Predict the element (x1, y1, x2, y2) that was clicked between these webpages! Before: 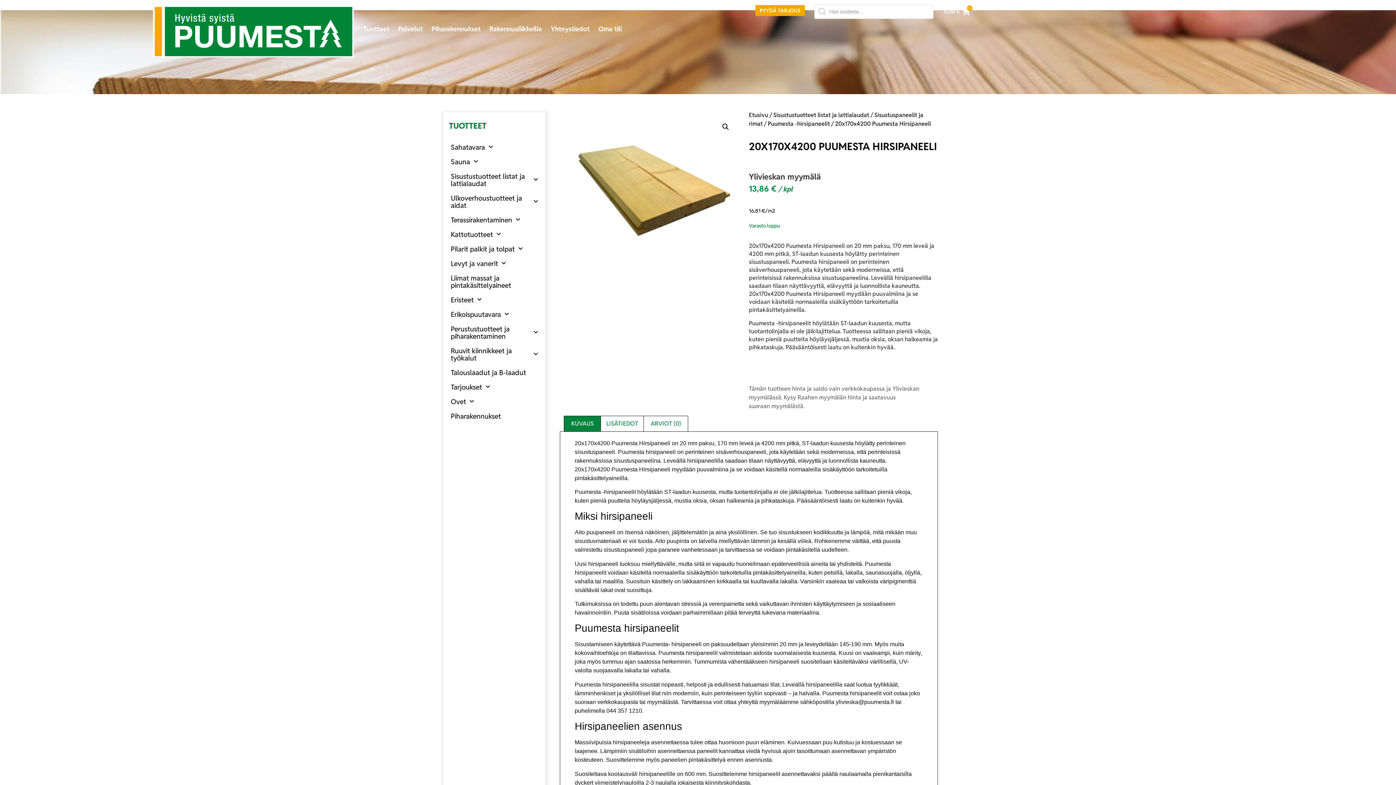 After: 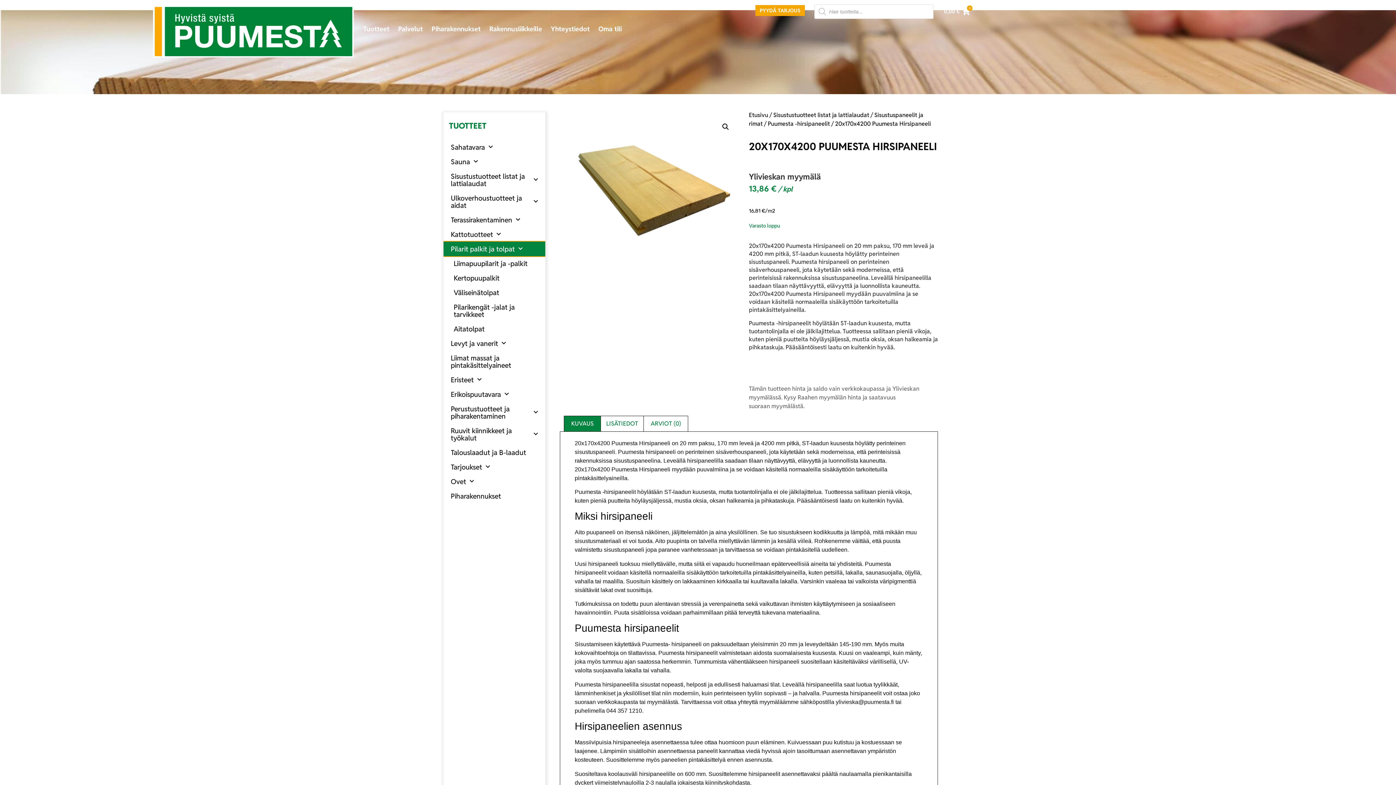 Action: bbox: (443, 241, 545, 256) label: Pilarit palkit ja tolpat